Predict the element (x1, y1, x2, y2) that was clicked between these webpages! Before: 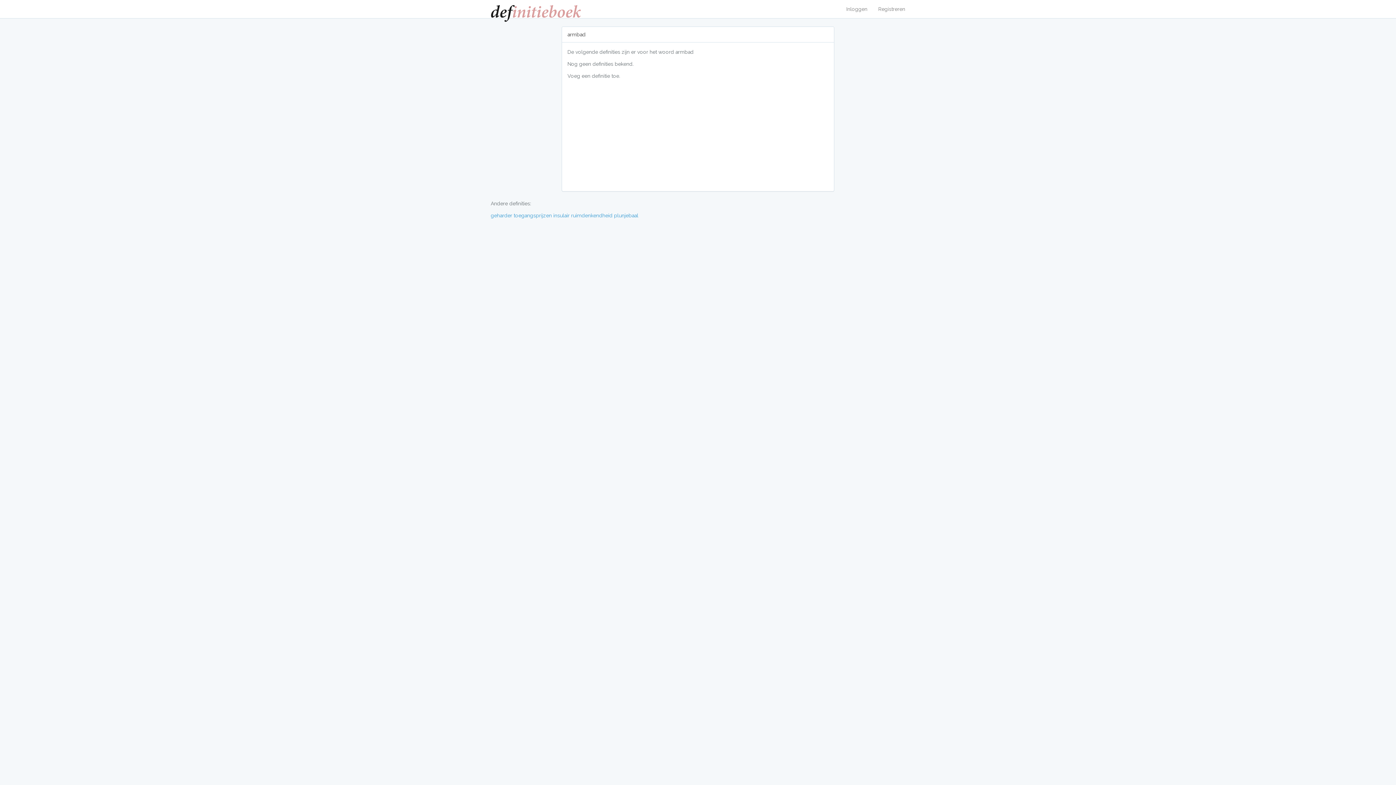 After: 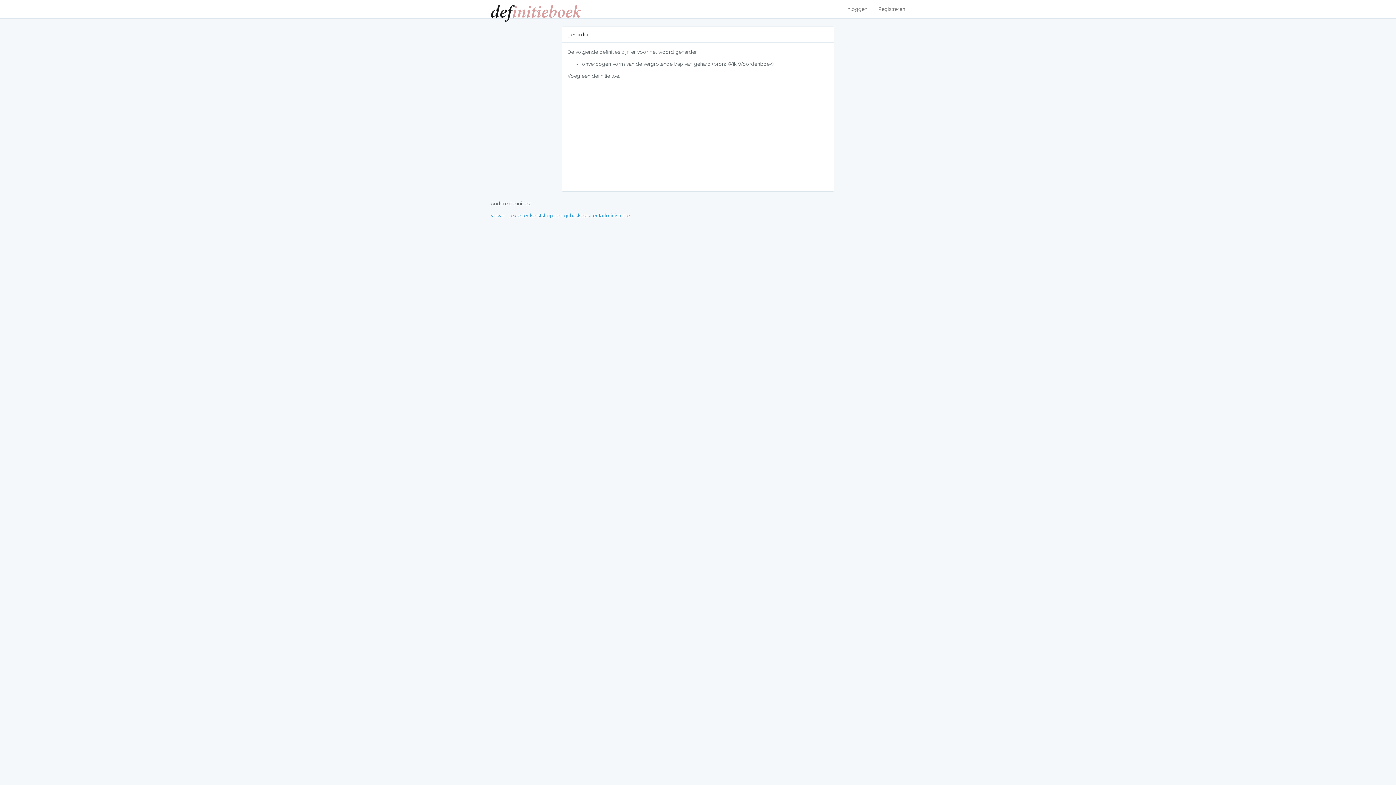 Action: bbox: (490, 212, 512, 218) label: geharder